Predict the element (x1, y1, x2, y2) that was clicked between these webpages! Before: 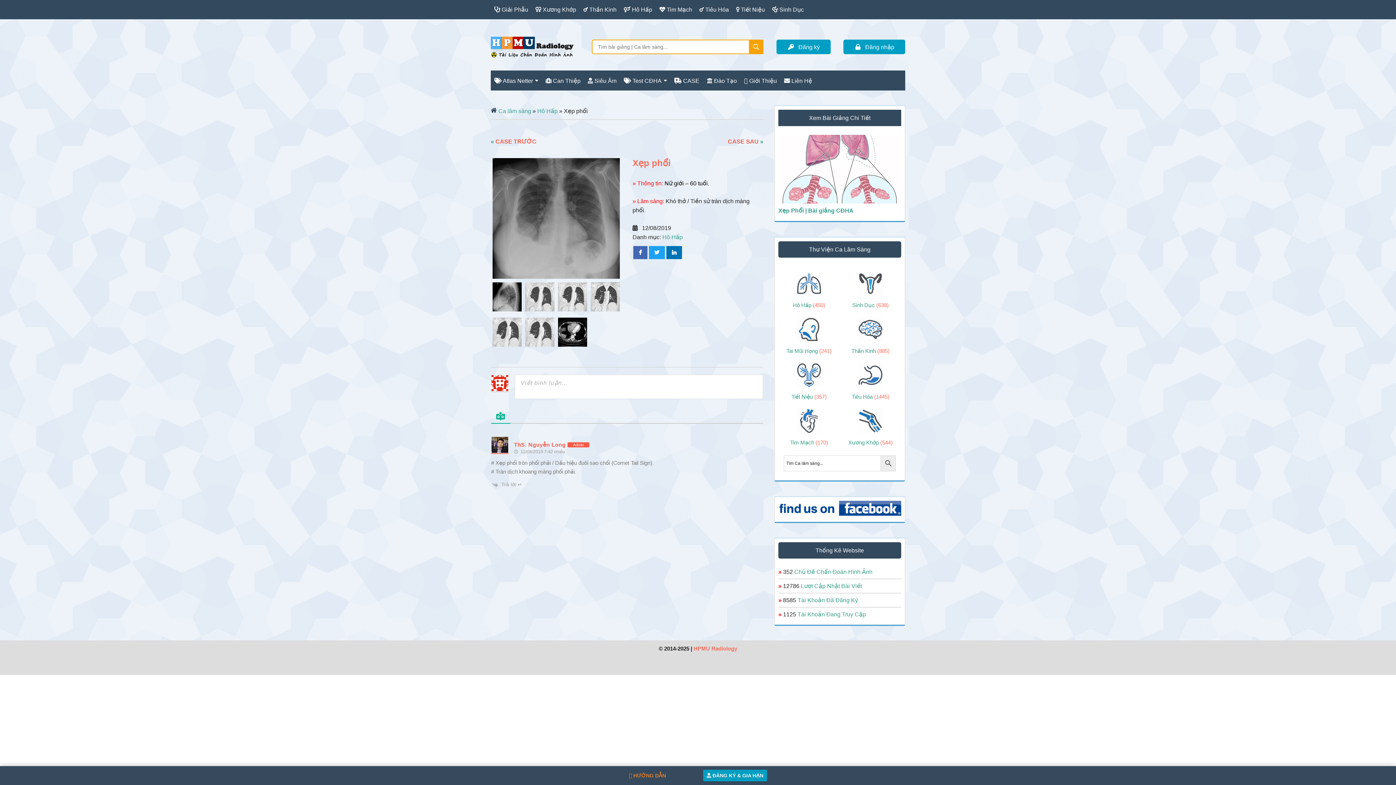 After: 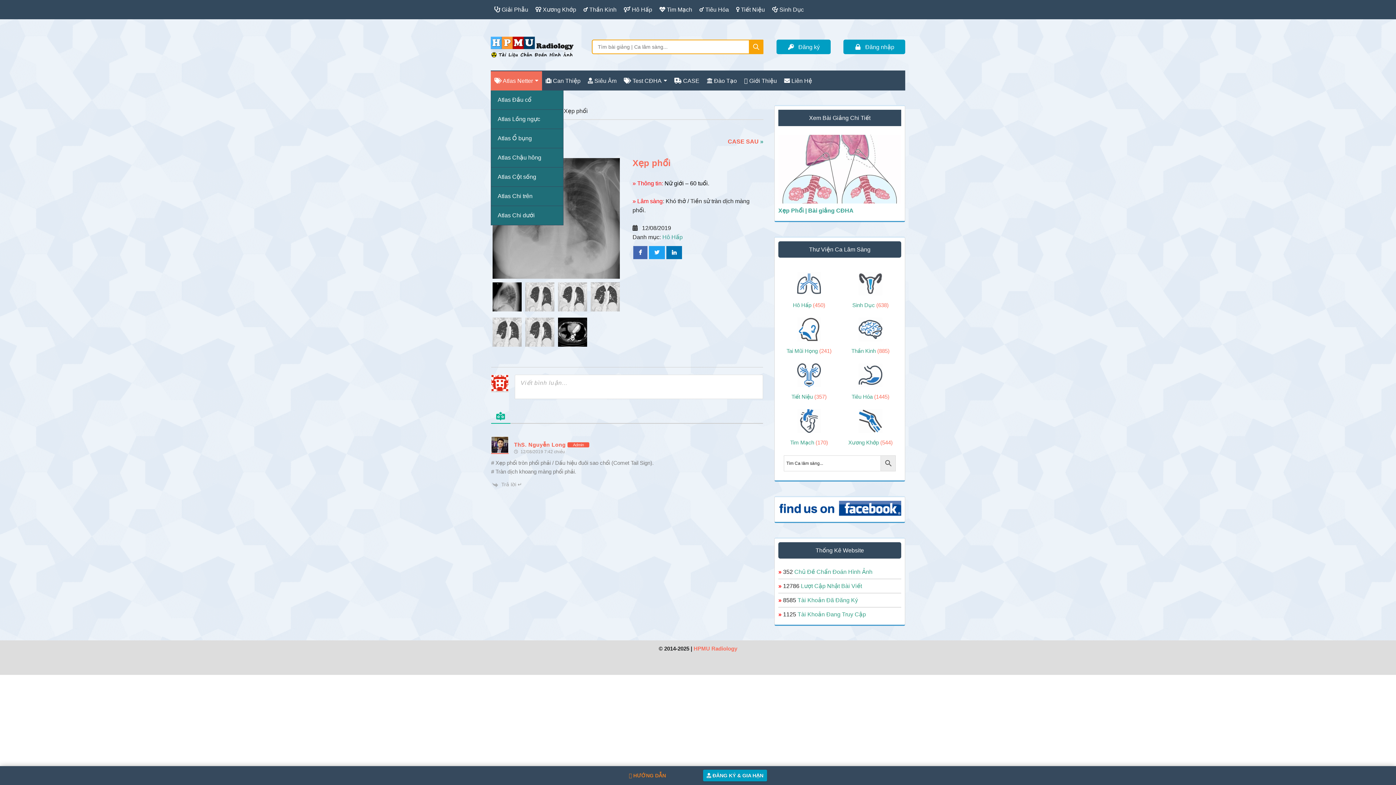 Action: bbox: (490, 71, 542, 90) label:  Atlas Netter